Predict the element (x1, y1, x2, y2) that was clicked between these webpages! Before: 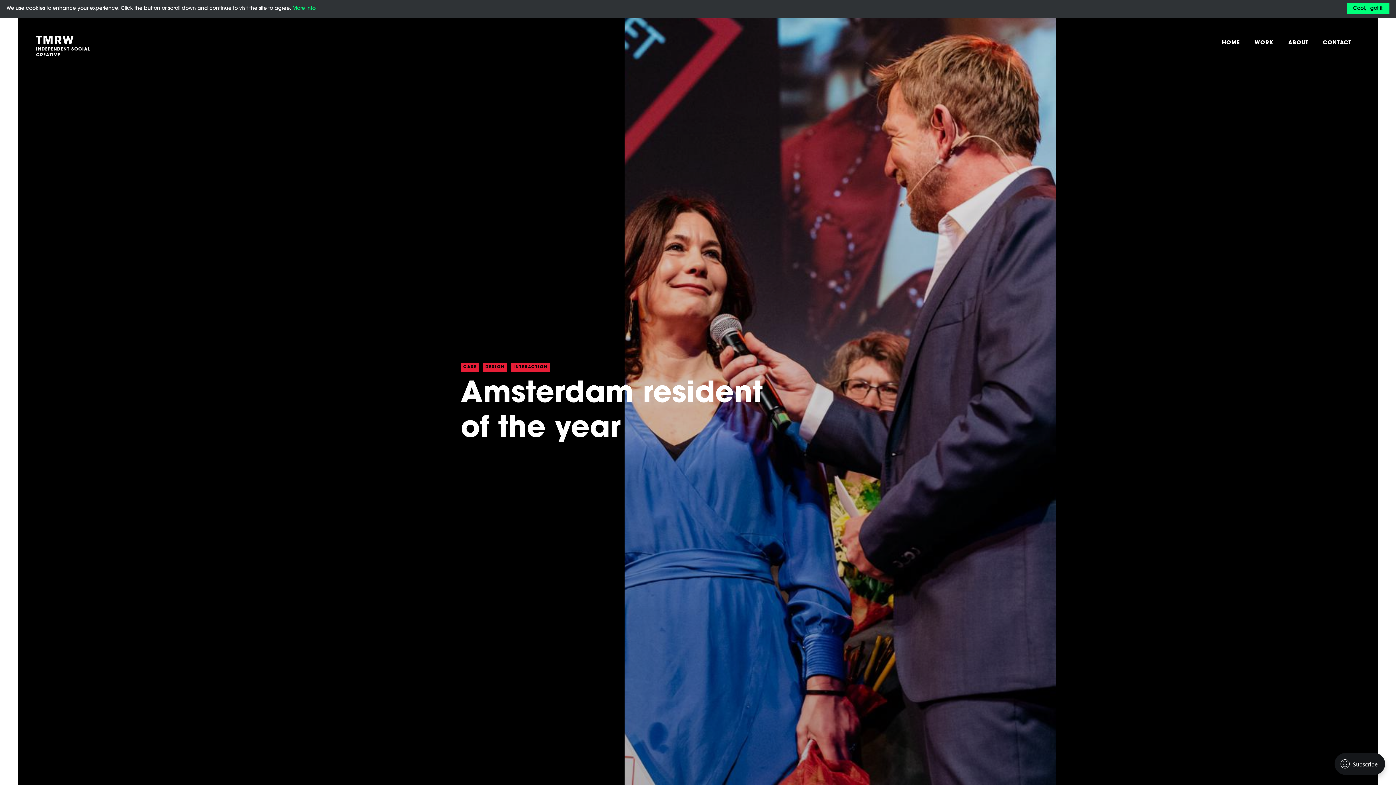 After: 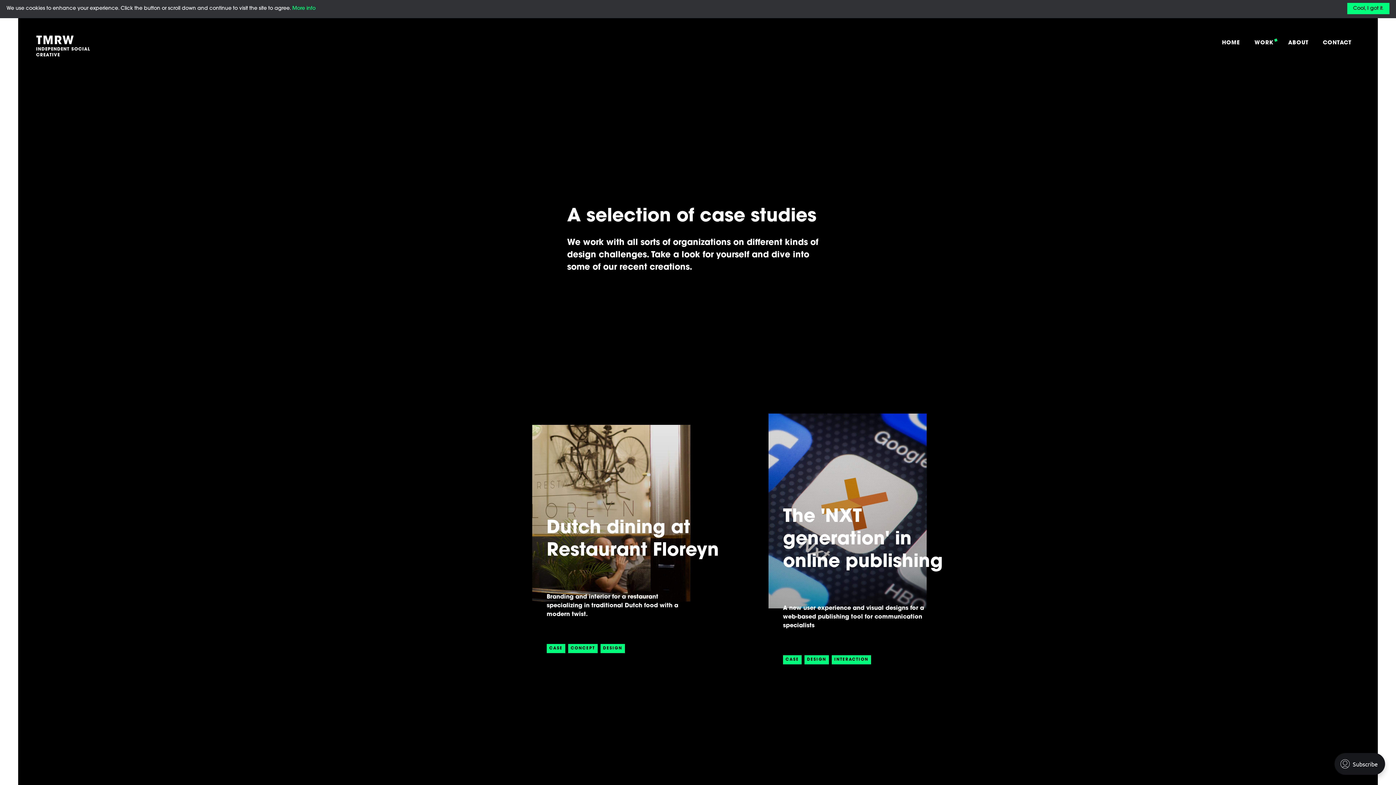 Action: bbox: (460, 362, 479, 372) label: CASE